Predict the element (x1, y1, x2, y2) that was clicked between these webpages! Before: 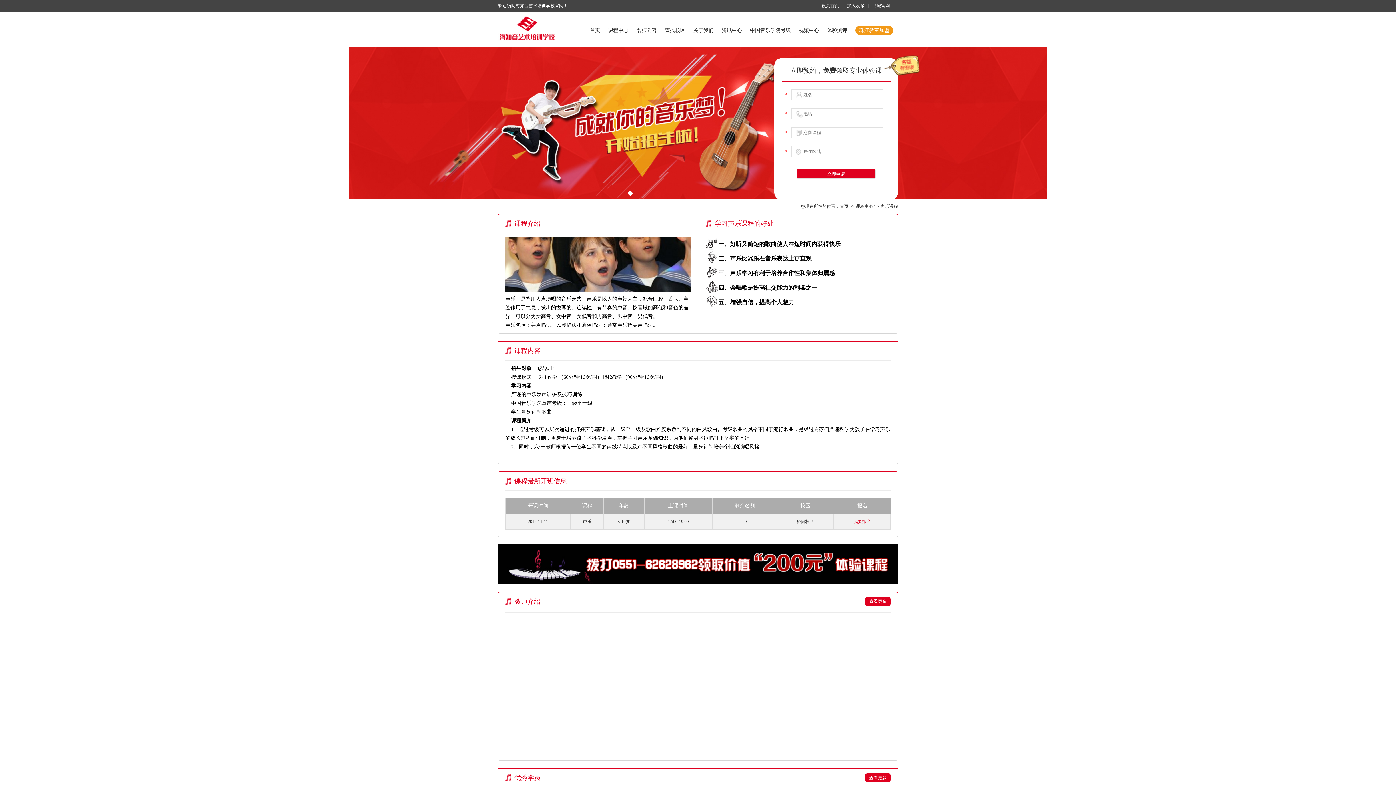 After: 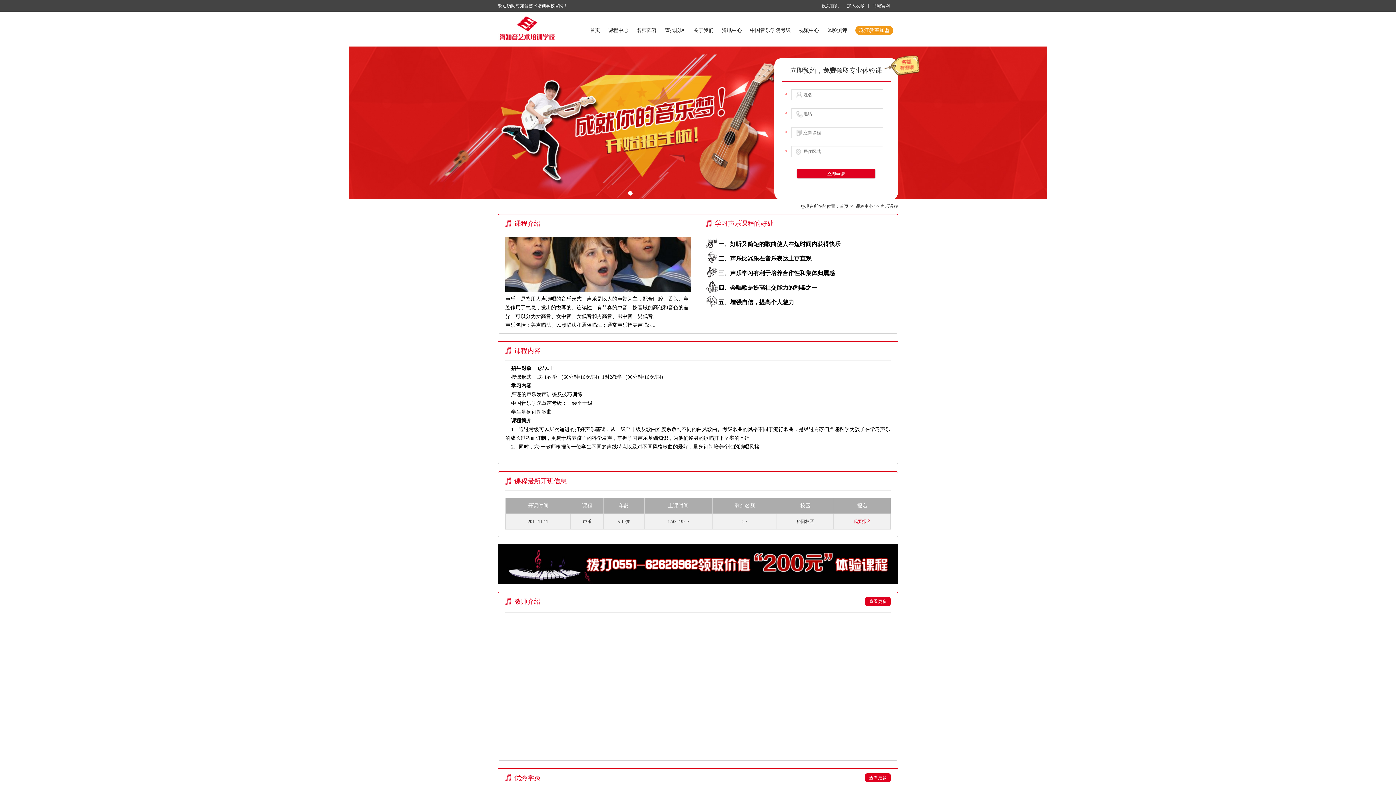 Action: bbox: (0, 46, 1396, 199)